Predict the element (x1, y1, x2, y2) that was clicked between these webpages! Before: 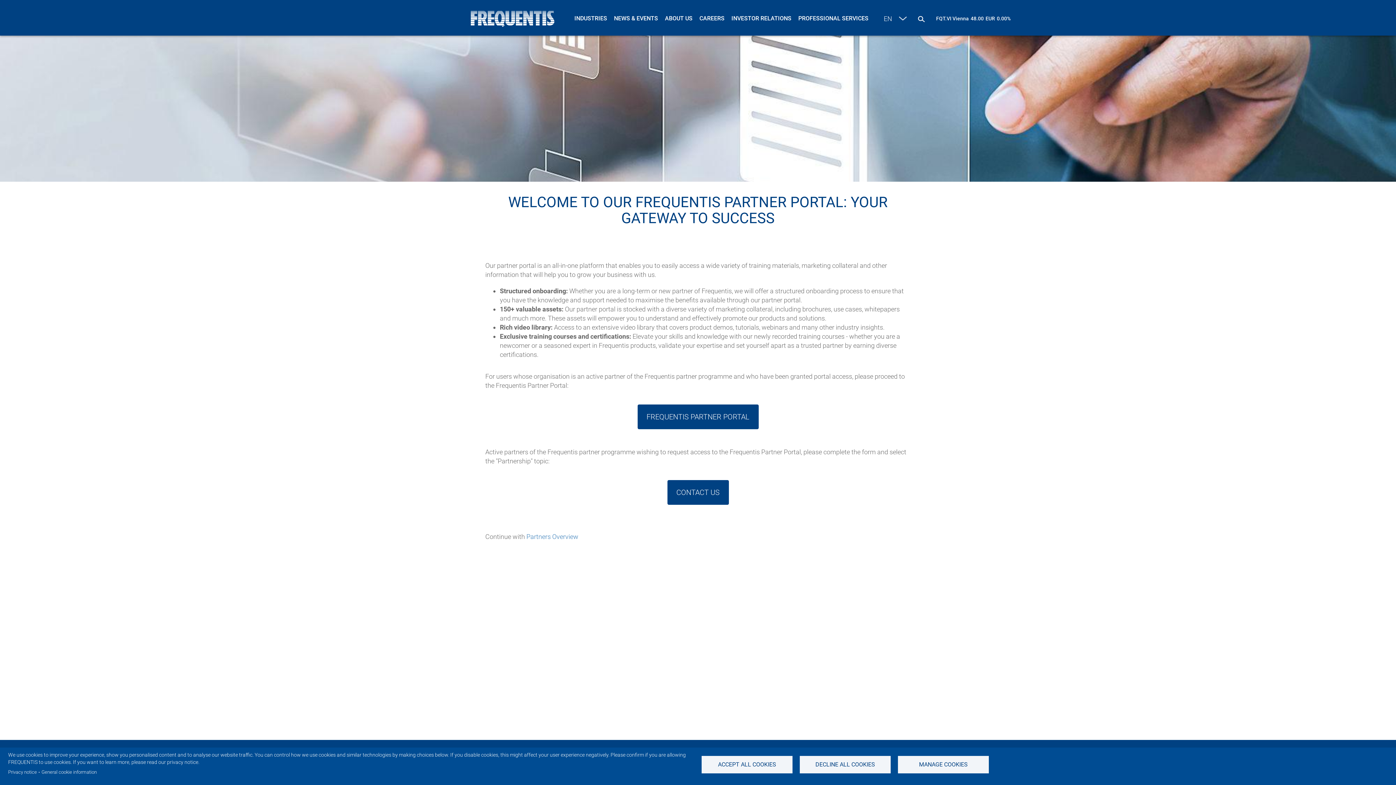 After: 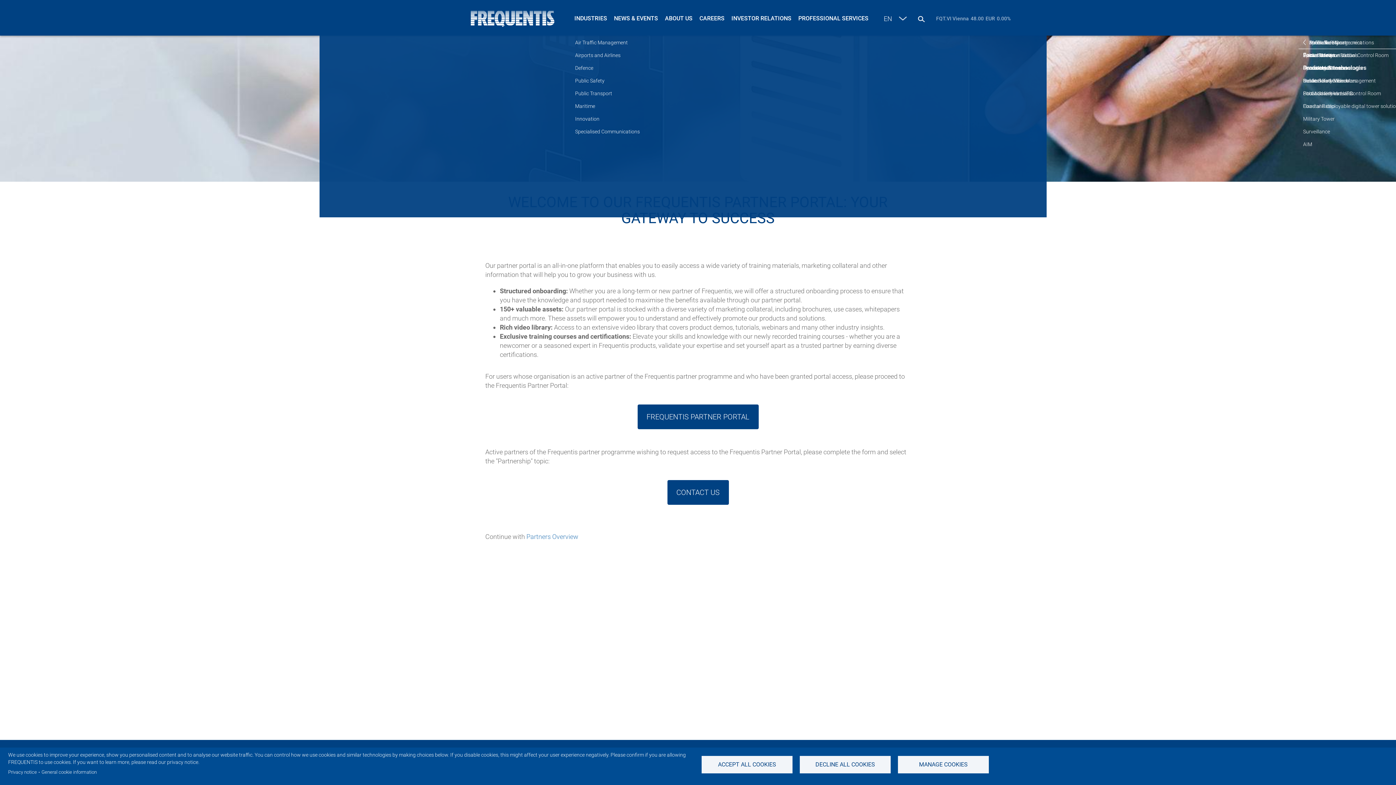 Action: bbox: (572, 10, 609, 25) label: INDUSTRIES